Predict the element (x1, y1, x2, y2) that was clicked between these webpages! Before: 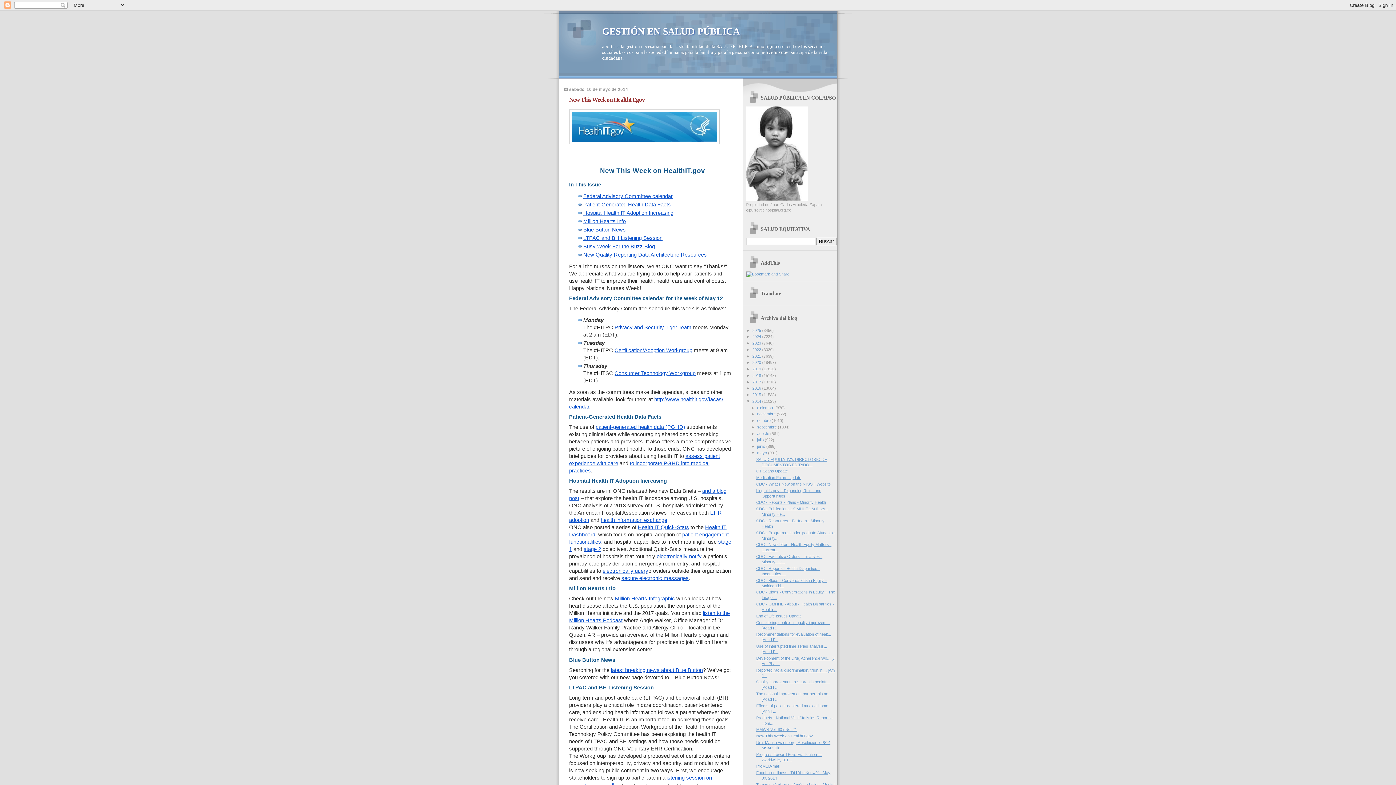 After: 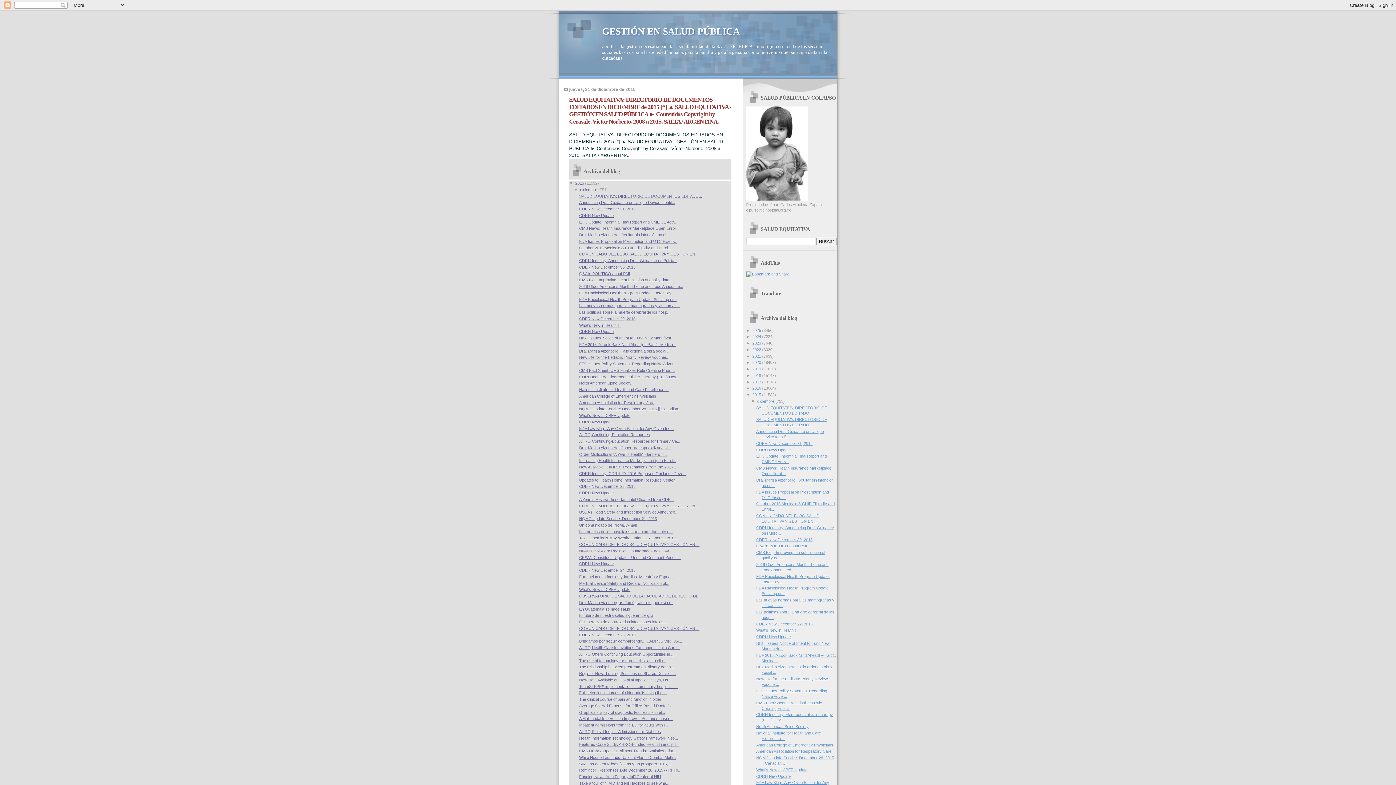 Action: bbox: (752, 392, 762, 397) label: 2015 